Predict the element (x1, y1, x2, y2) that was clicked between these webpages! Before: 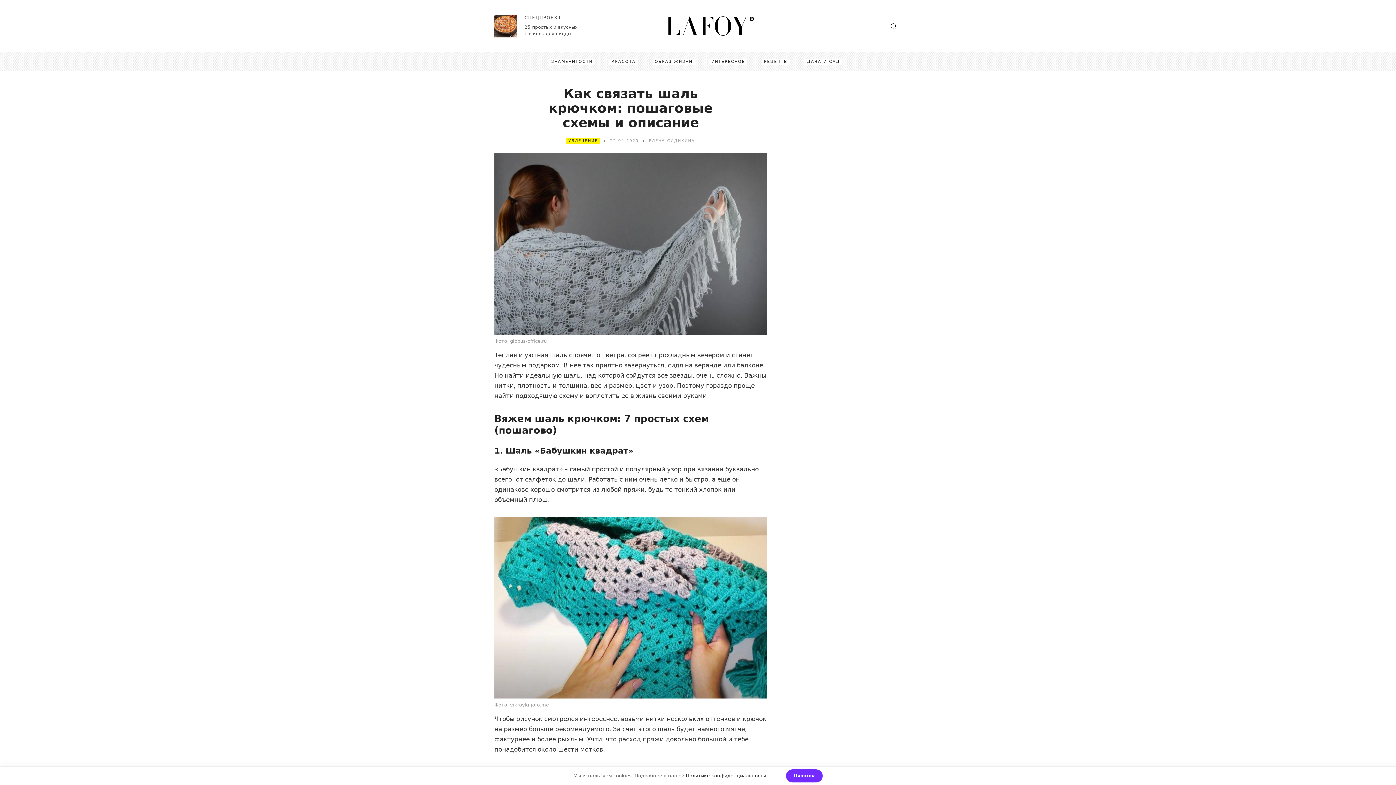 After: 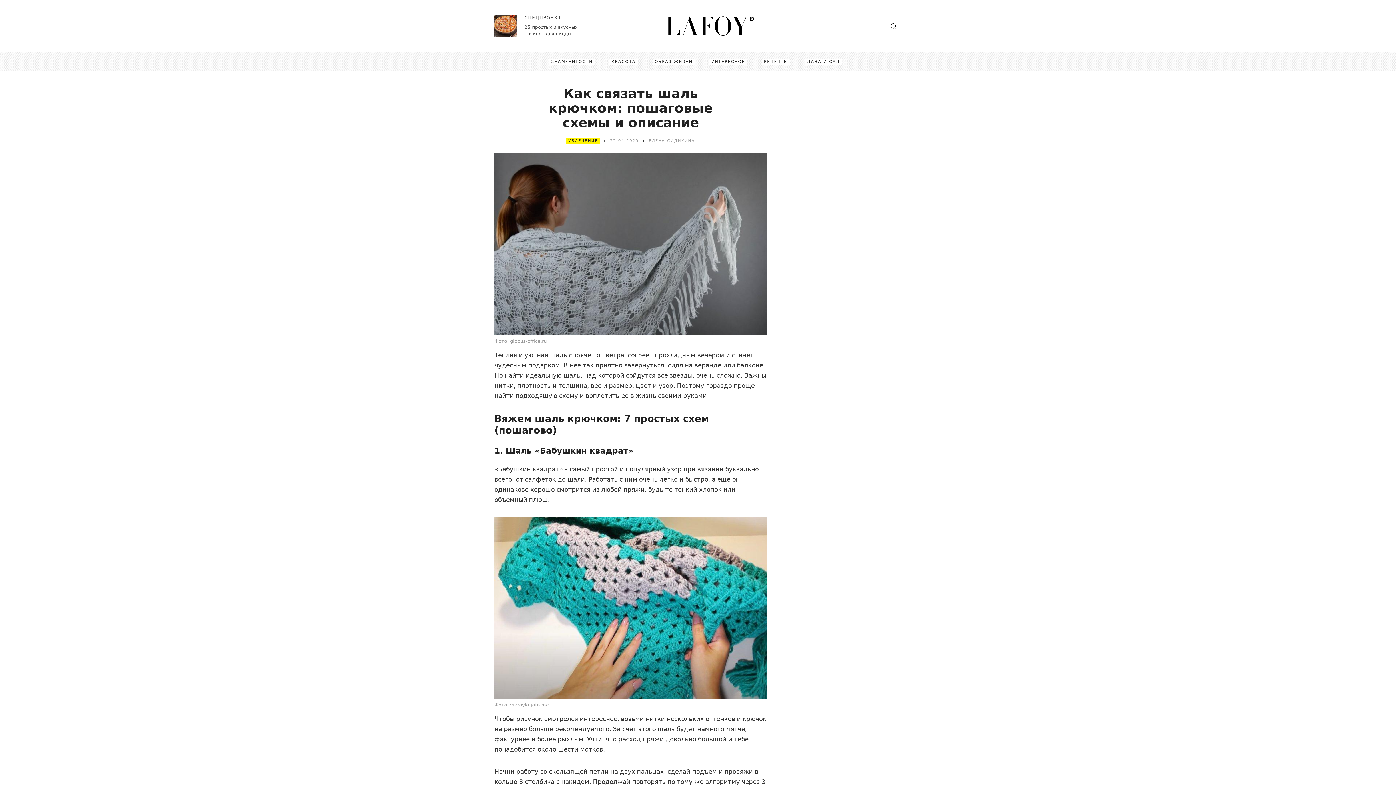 Action: label: Понятно bbox: (786, 769, 822, 782)